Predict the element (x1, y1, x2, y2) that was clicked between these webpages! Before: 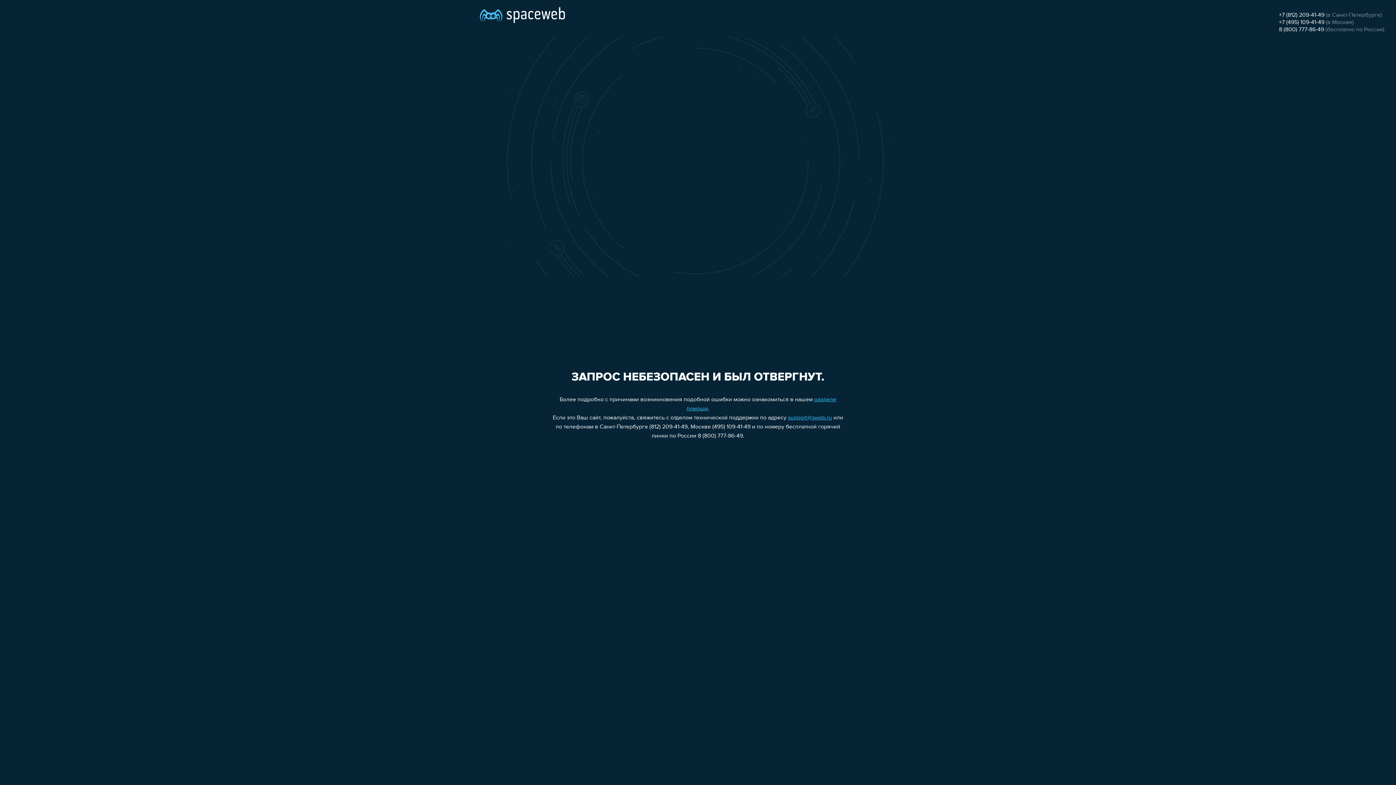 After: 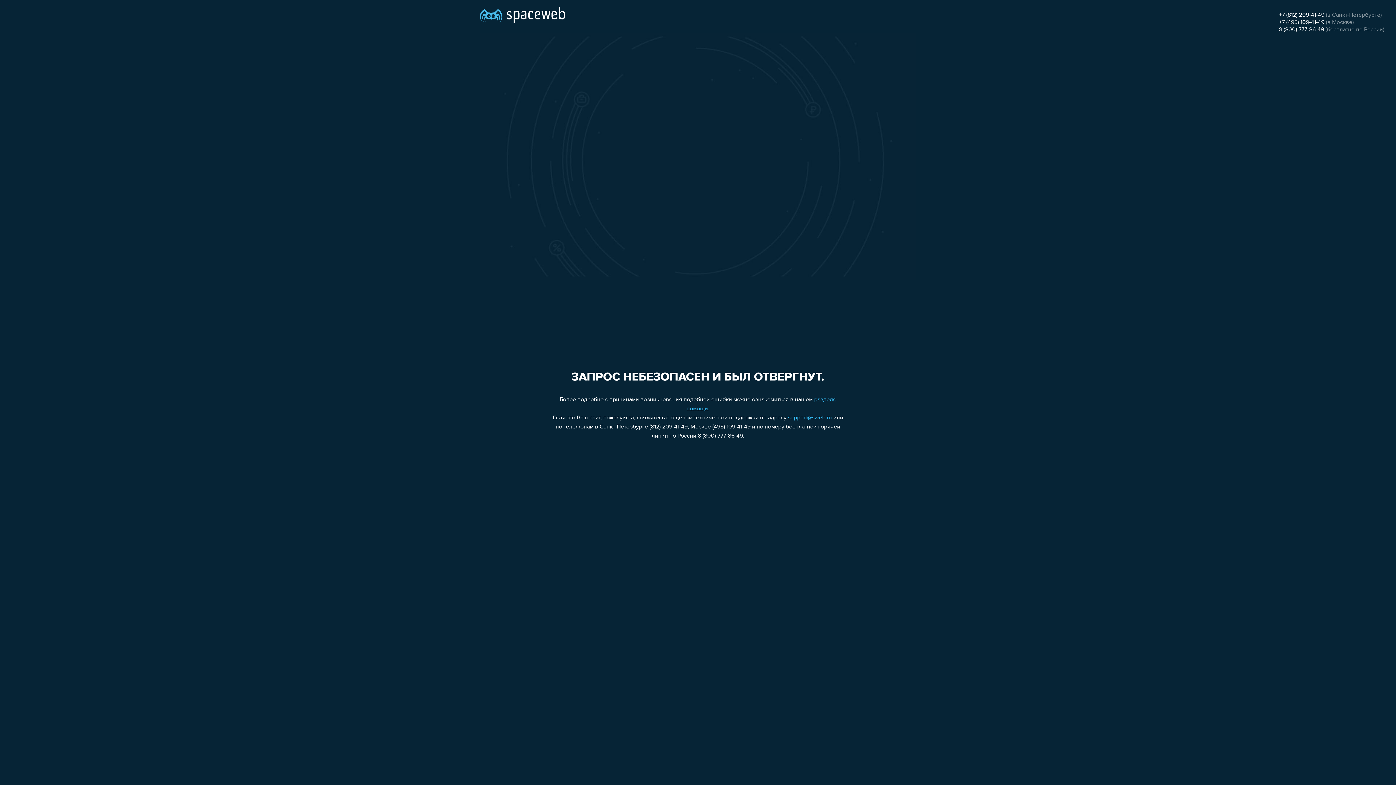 Action: label: +7 (812) 209-41-49 bbox: (1279, 12, 1324, 18)